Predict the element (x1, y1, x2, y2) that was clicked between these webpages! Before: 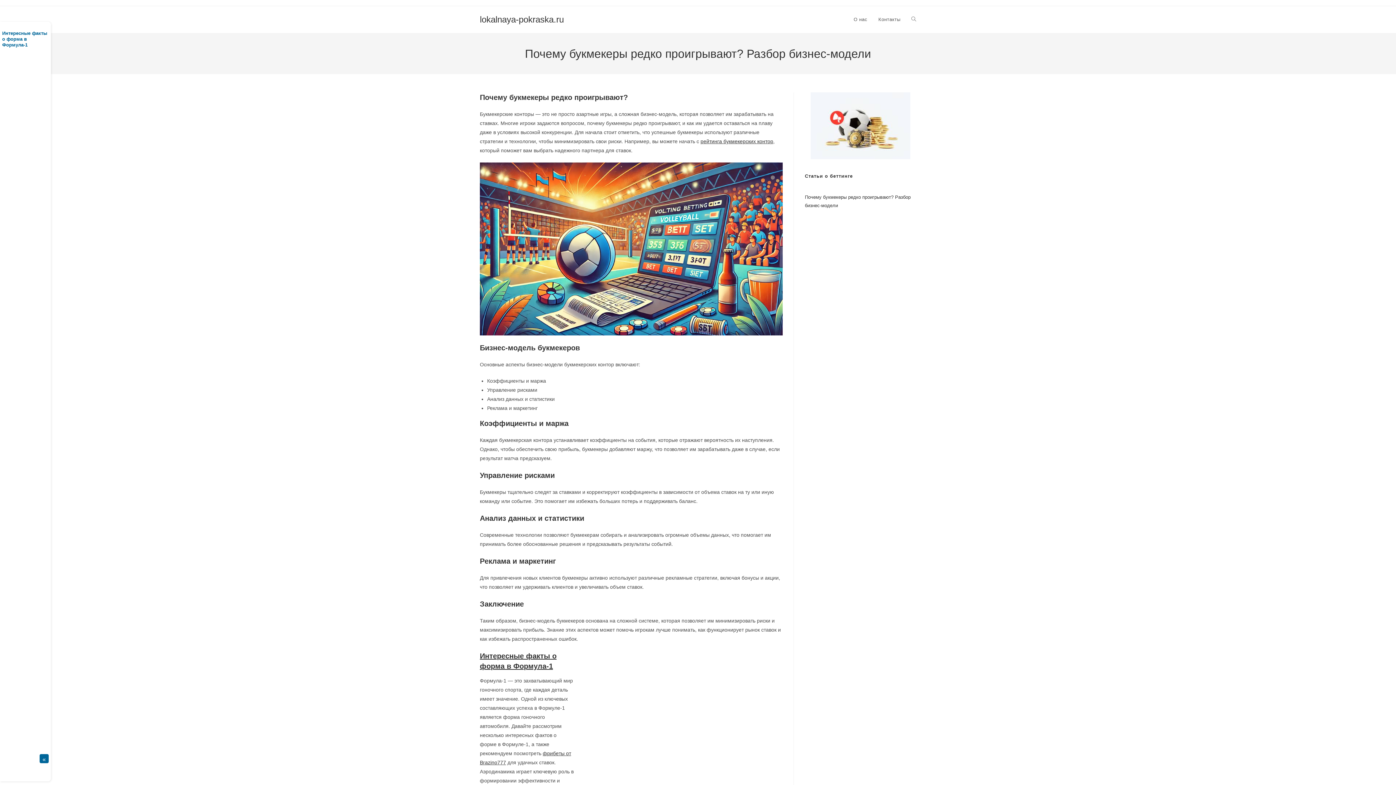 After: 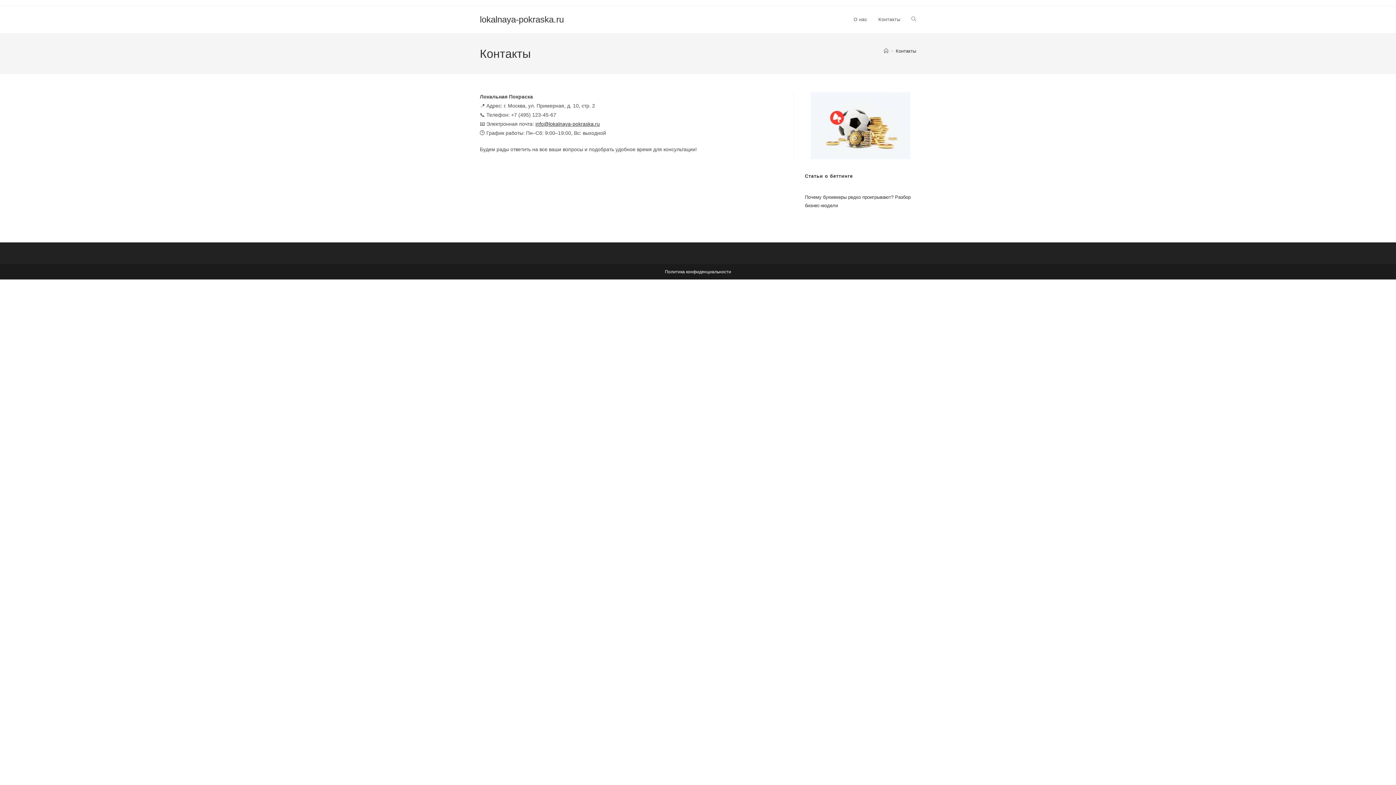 Action: label: Контакты bbox: (873, 6, 906, 33)